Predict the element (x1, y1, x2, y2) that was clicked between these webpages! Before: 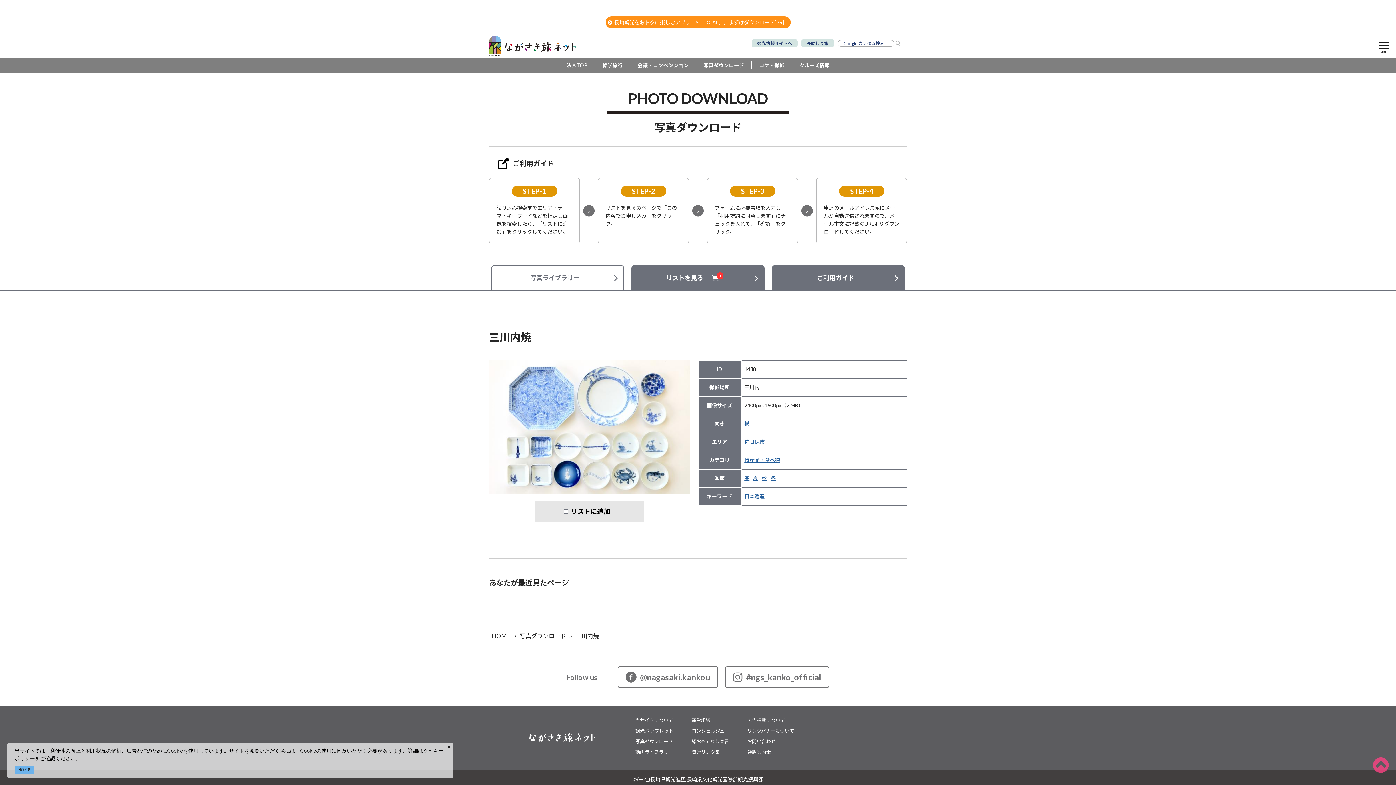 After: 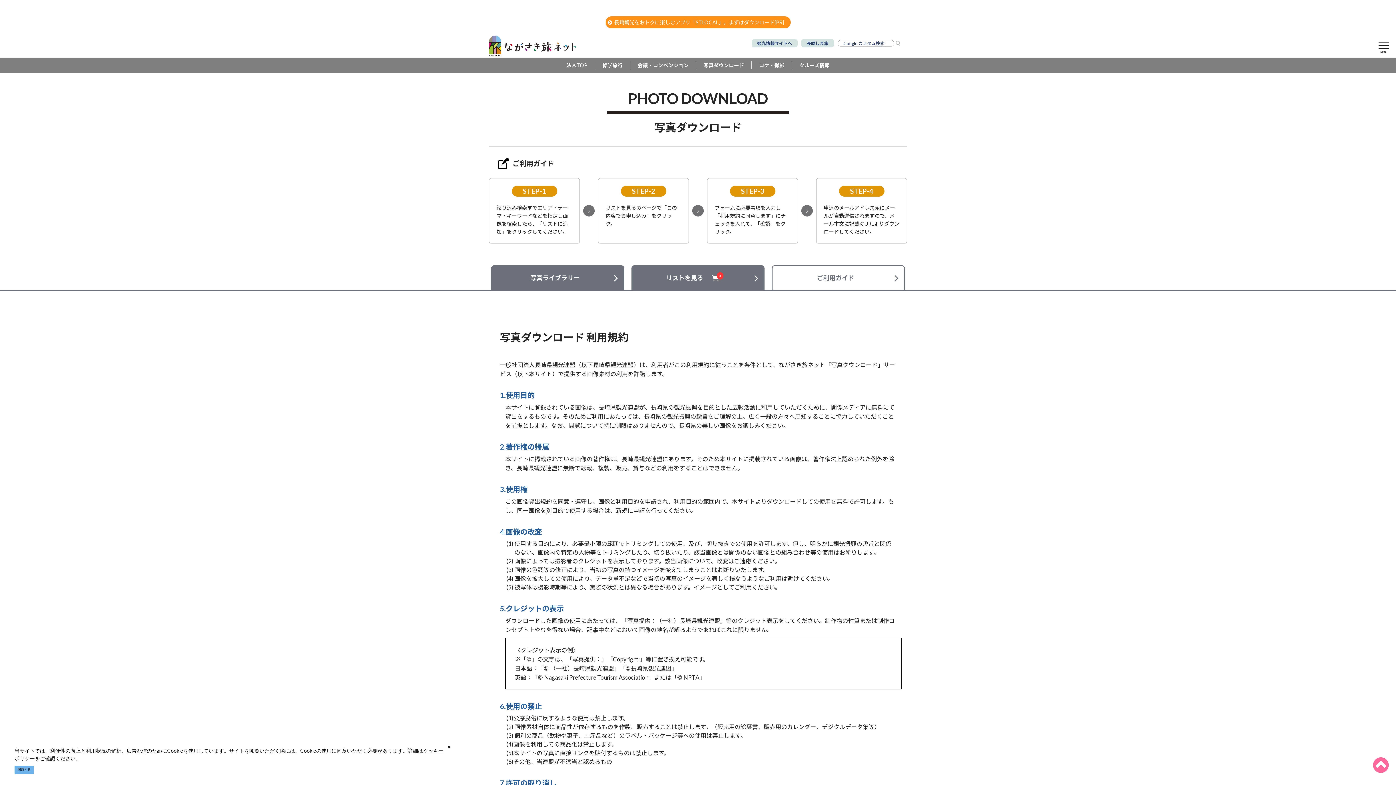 Action: bbox: (772, 265, 905, 290) label: ご利用ガイド